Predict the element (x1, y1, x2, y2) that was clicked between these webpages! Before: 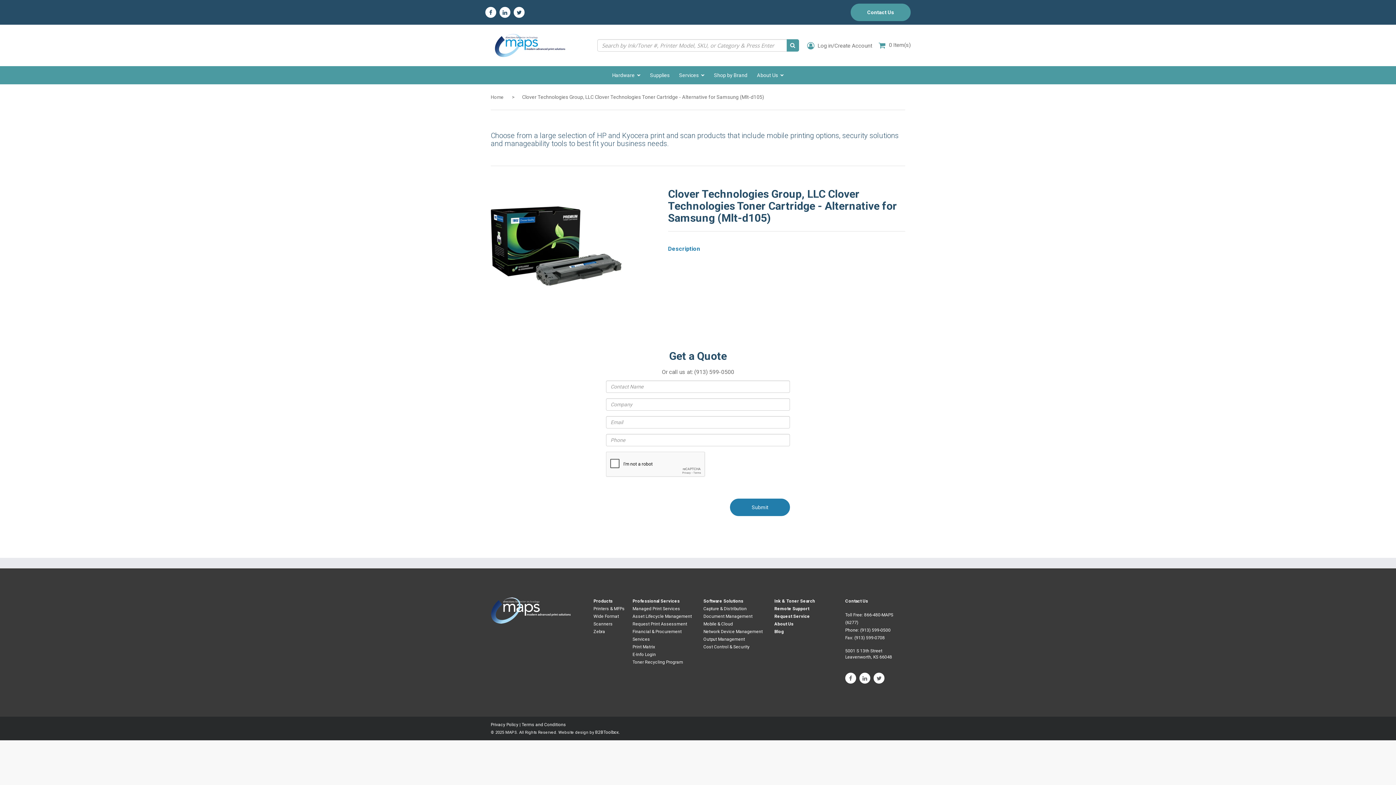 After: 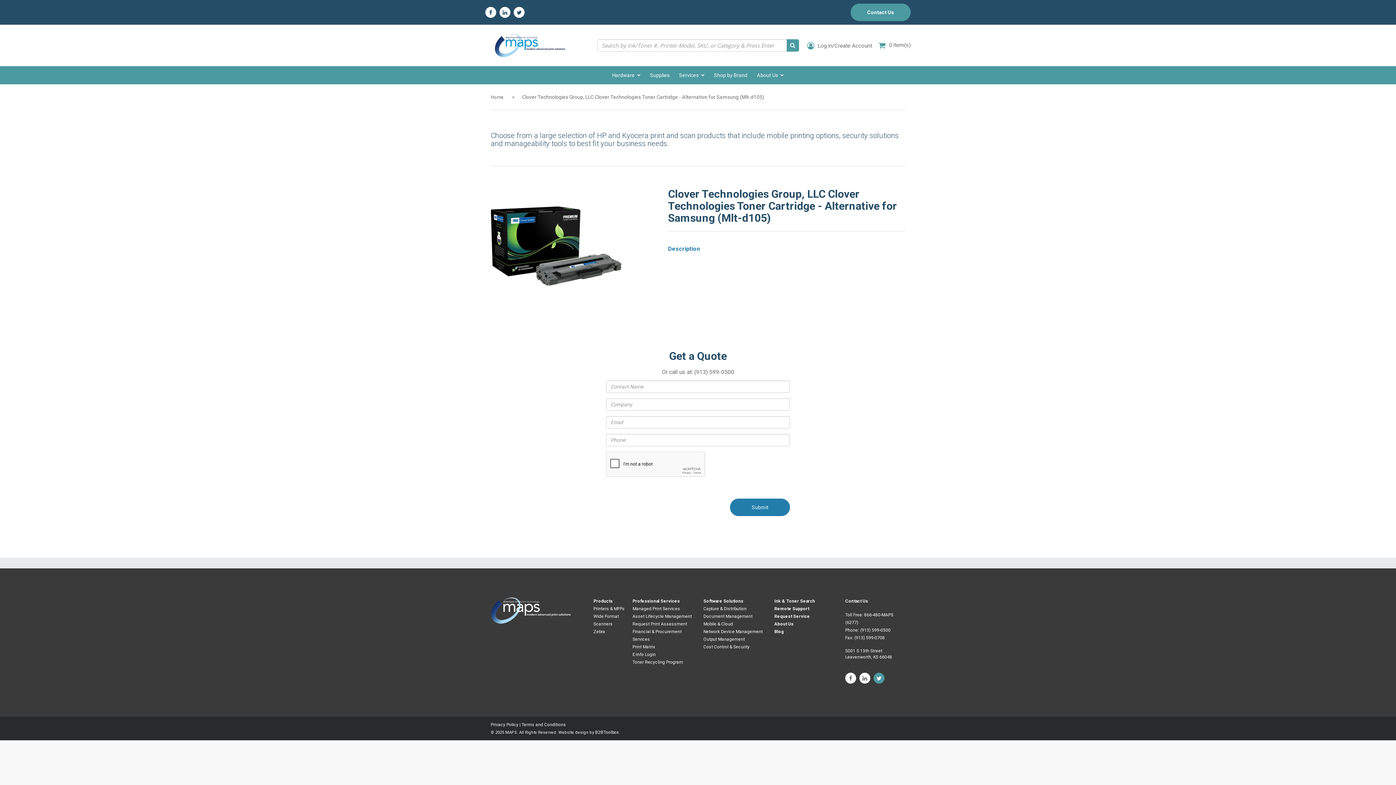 Action: bbox: (873, 673, 884, 684)